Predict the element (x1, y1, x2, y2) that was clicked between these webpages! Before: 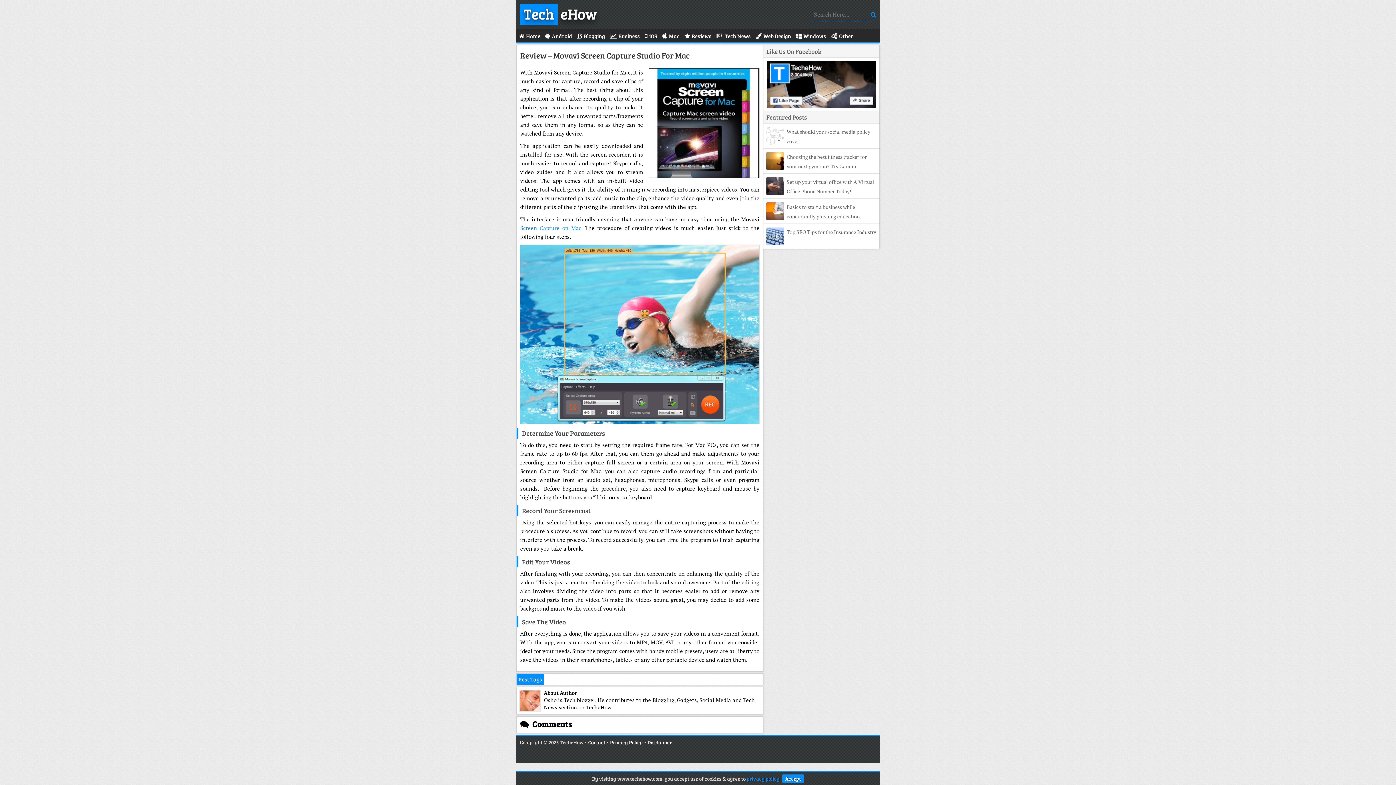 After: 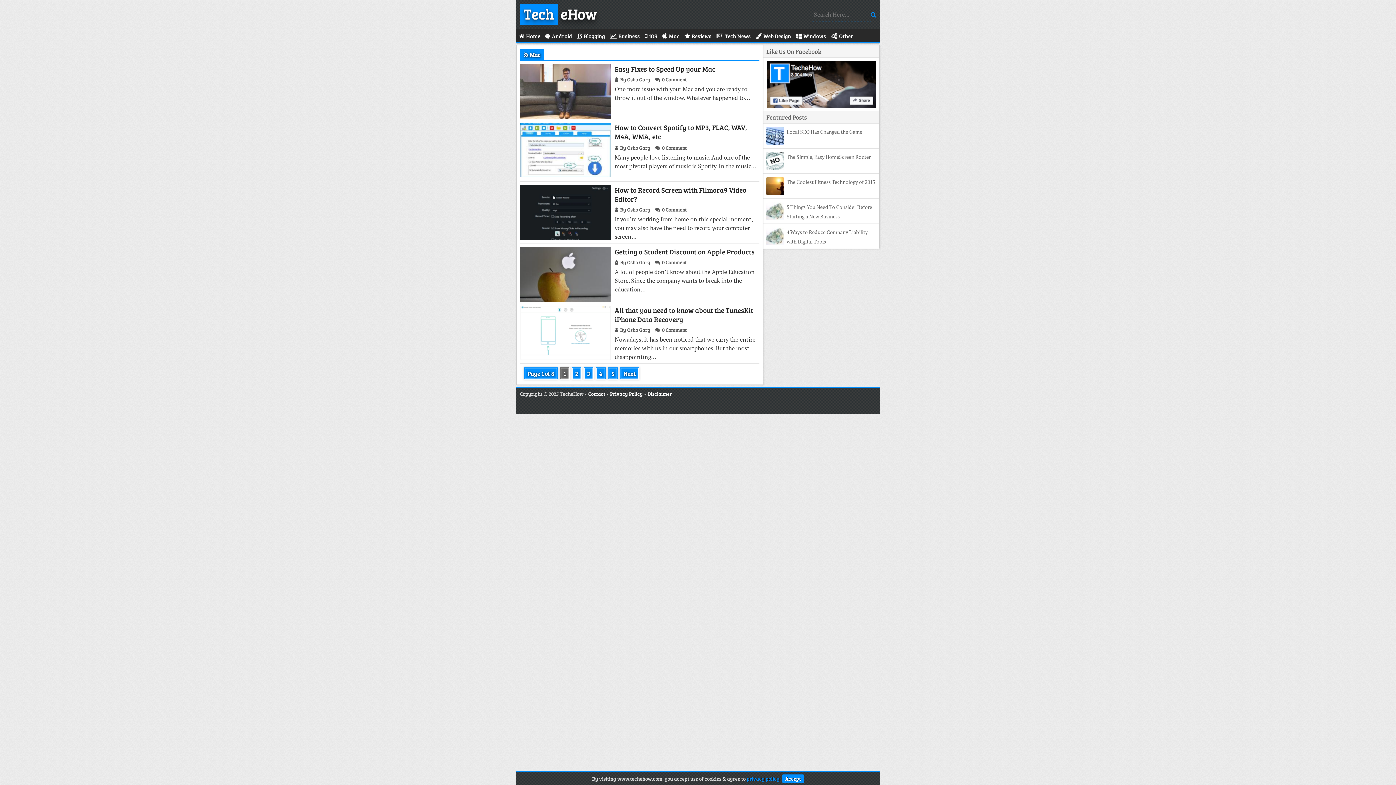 Action: bbox: (660, 29, 682, 42) label: Mac